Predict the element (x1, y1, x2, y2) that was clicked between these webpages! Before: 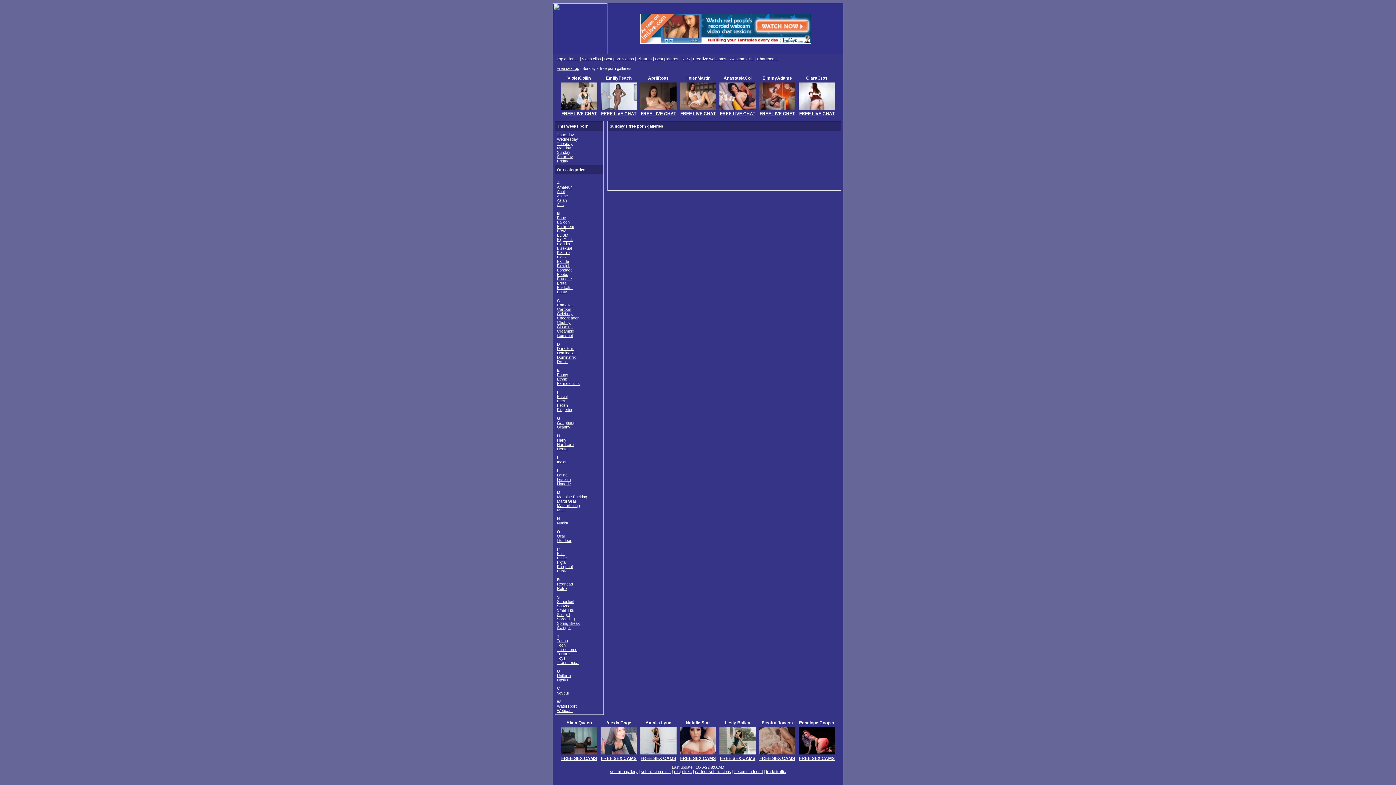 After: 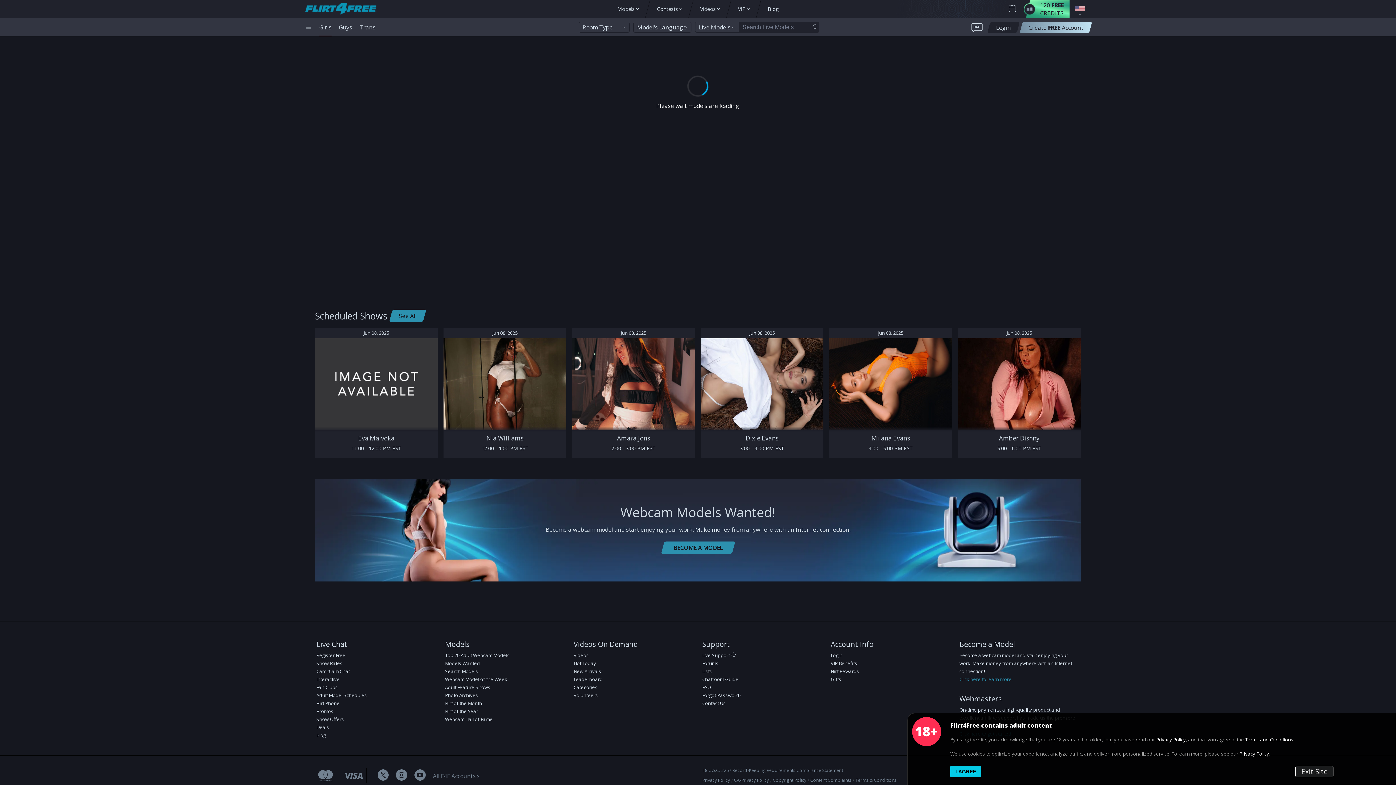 Action: bbox: (759, 756, 795, 761) label: FREE SEX CAMS